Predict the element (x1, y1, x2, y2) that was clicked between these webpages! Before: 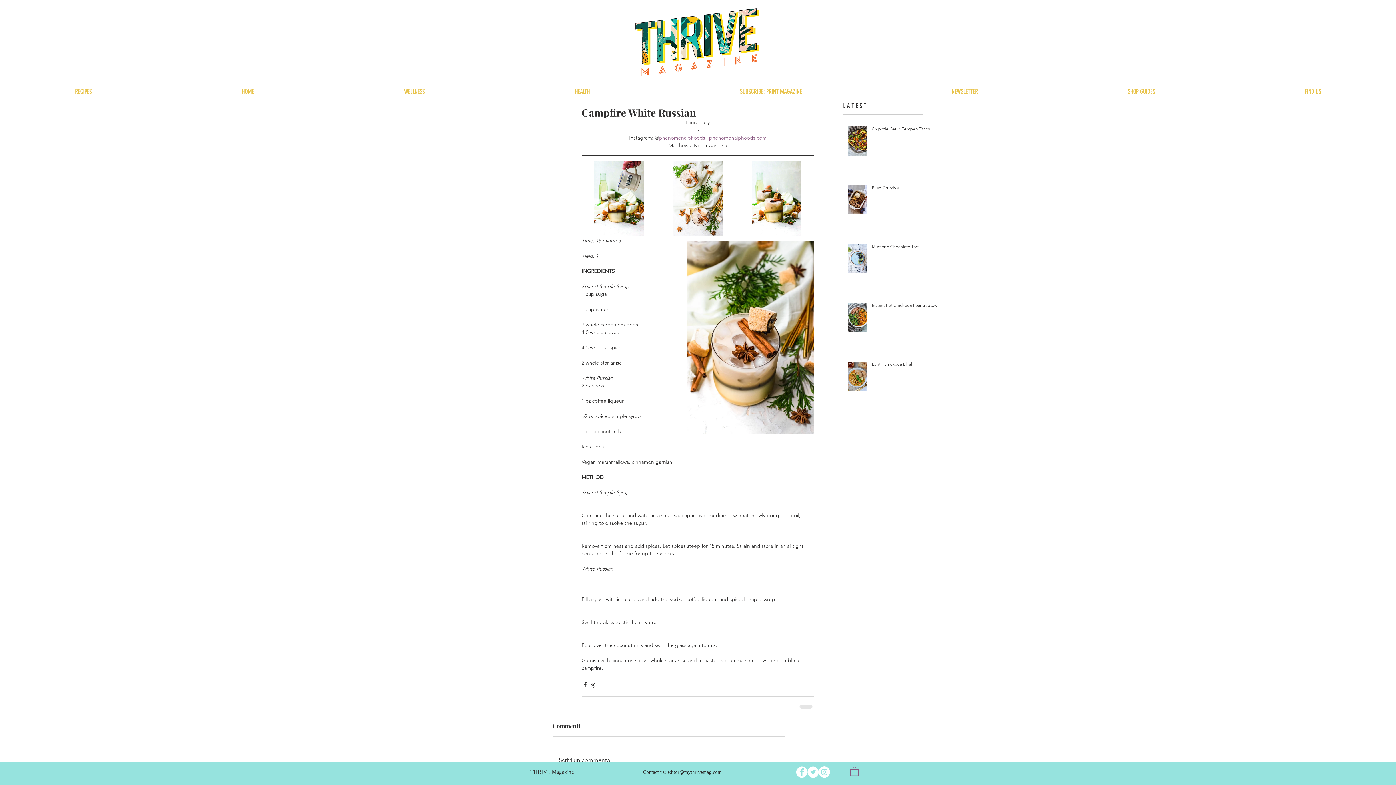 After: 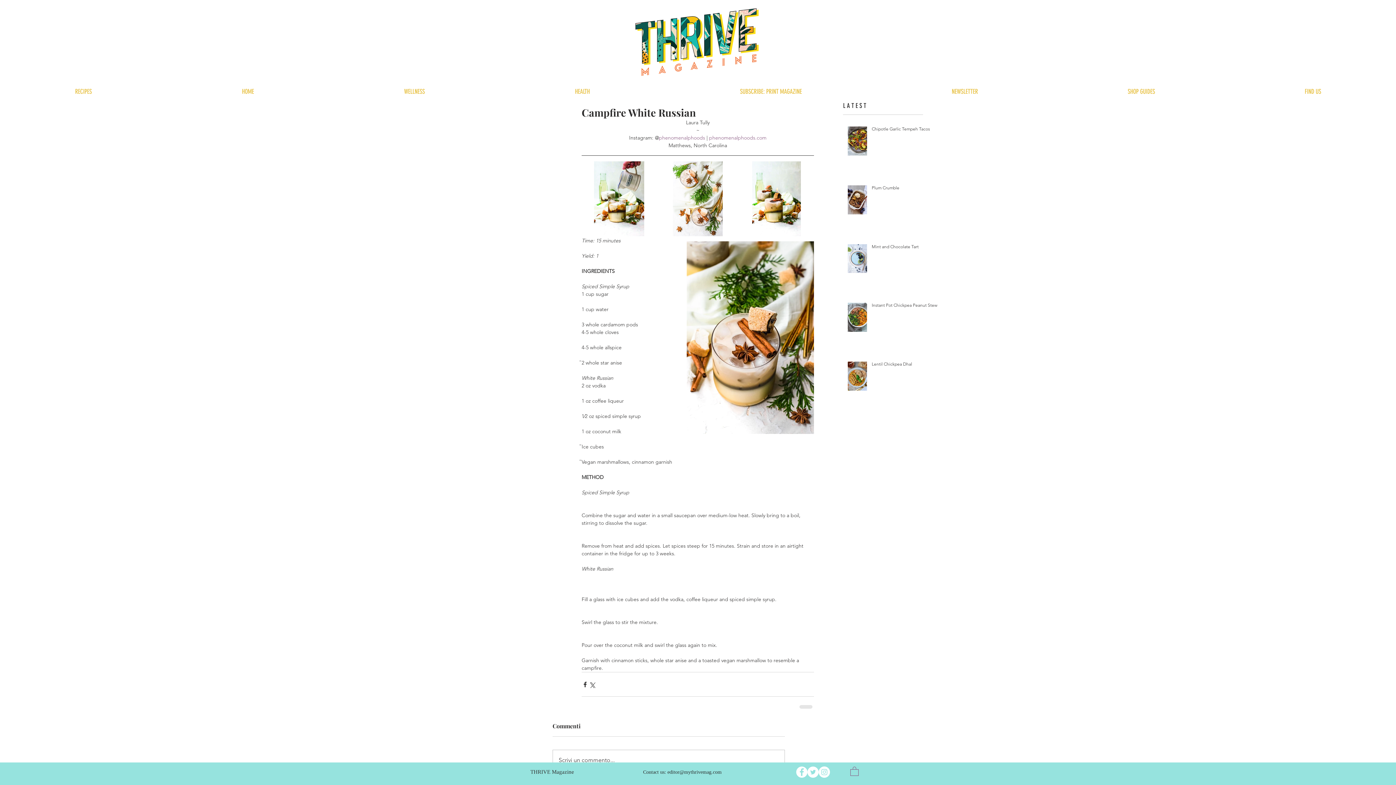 Action: label: phenomenalphoods bbox: (659, 134, 705, 141)